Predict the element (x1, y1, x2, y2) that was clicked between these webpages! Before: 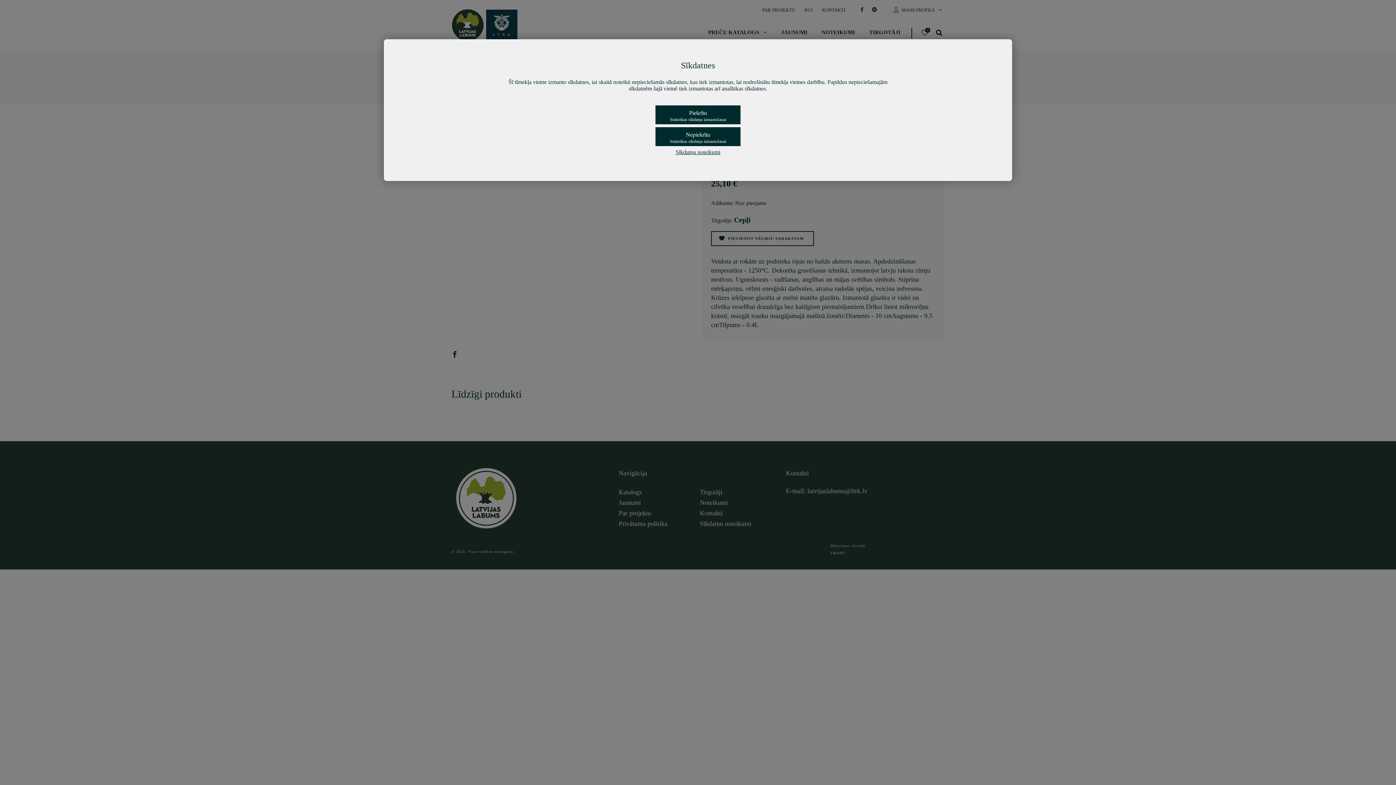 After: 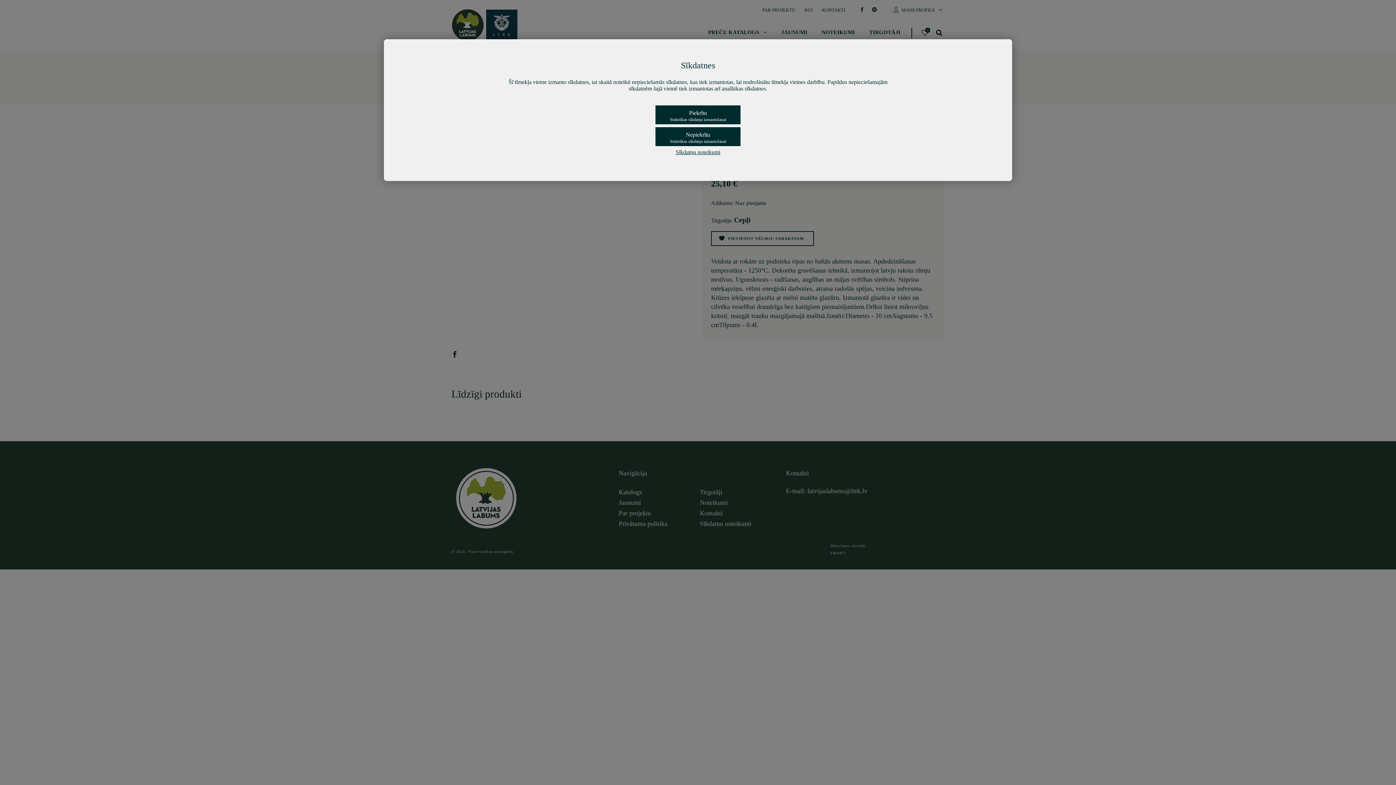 Action: bbox: (451, 149, 944, 155) label: Sīkdatņu noteikumi